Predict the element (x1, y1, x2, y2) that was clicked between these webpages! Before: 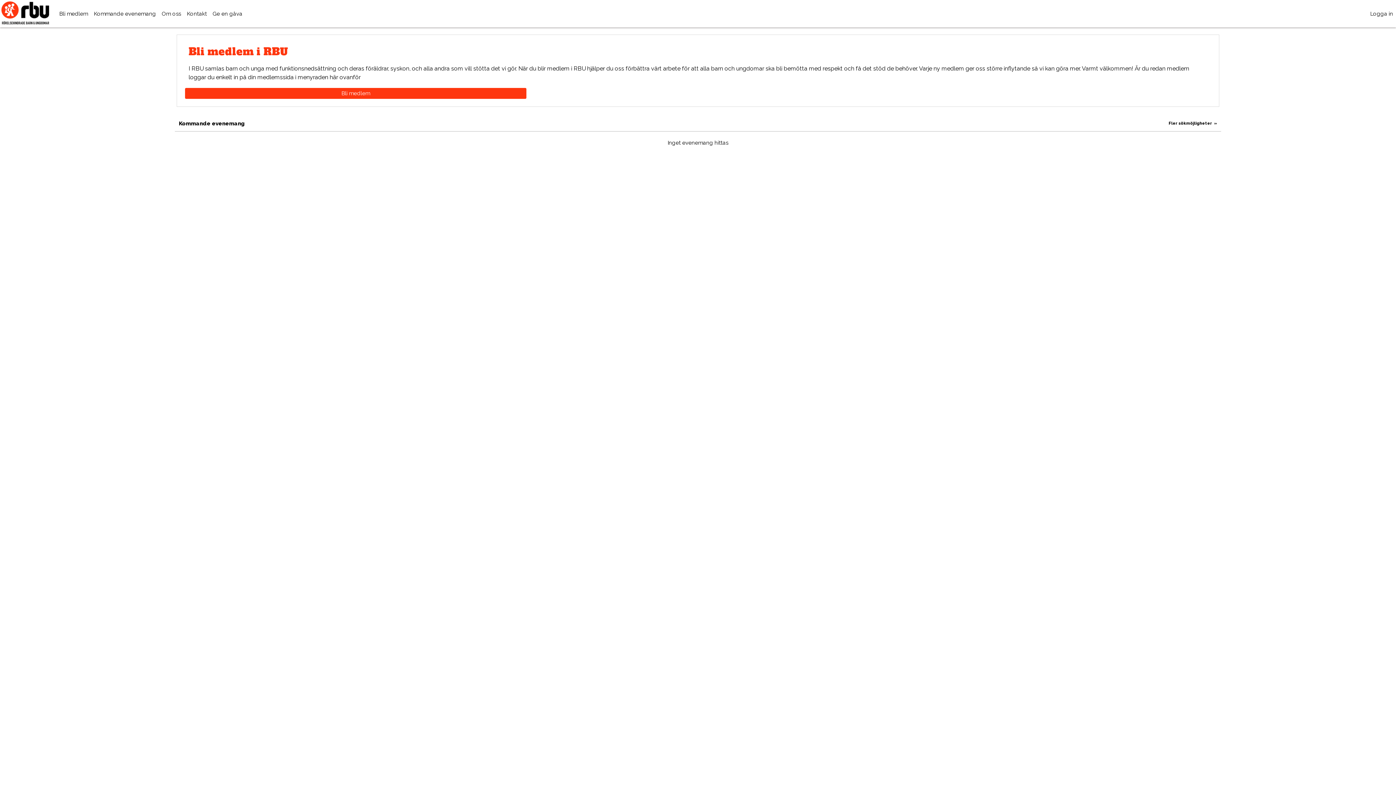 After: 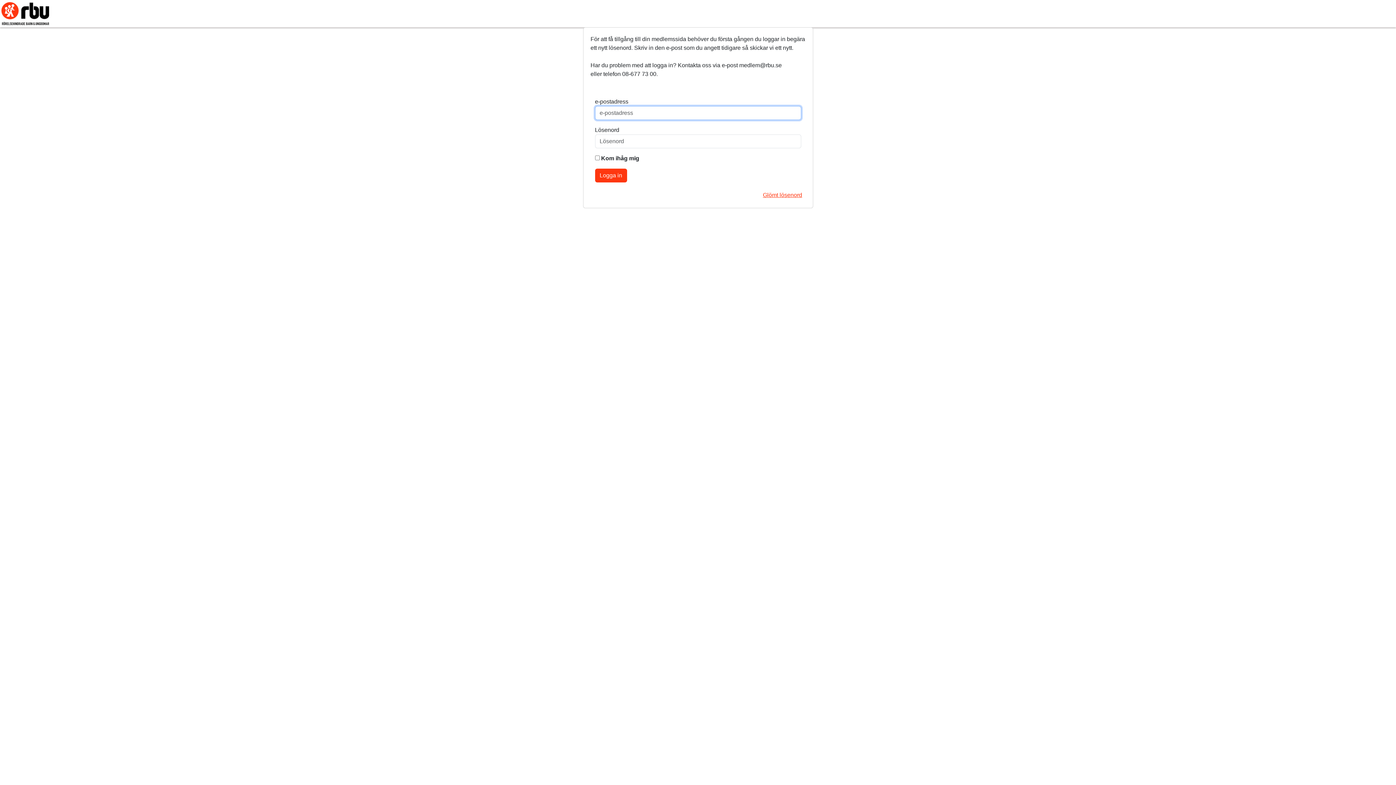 Action: bbox: (0, 0, 50, 27)